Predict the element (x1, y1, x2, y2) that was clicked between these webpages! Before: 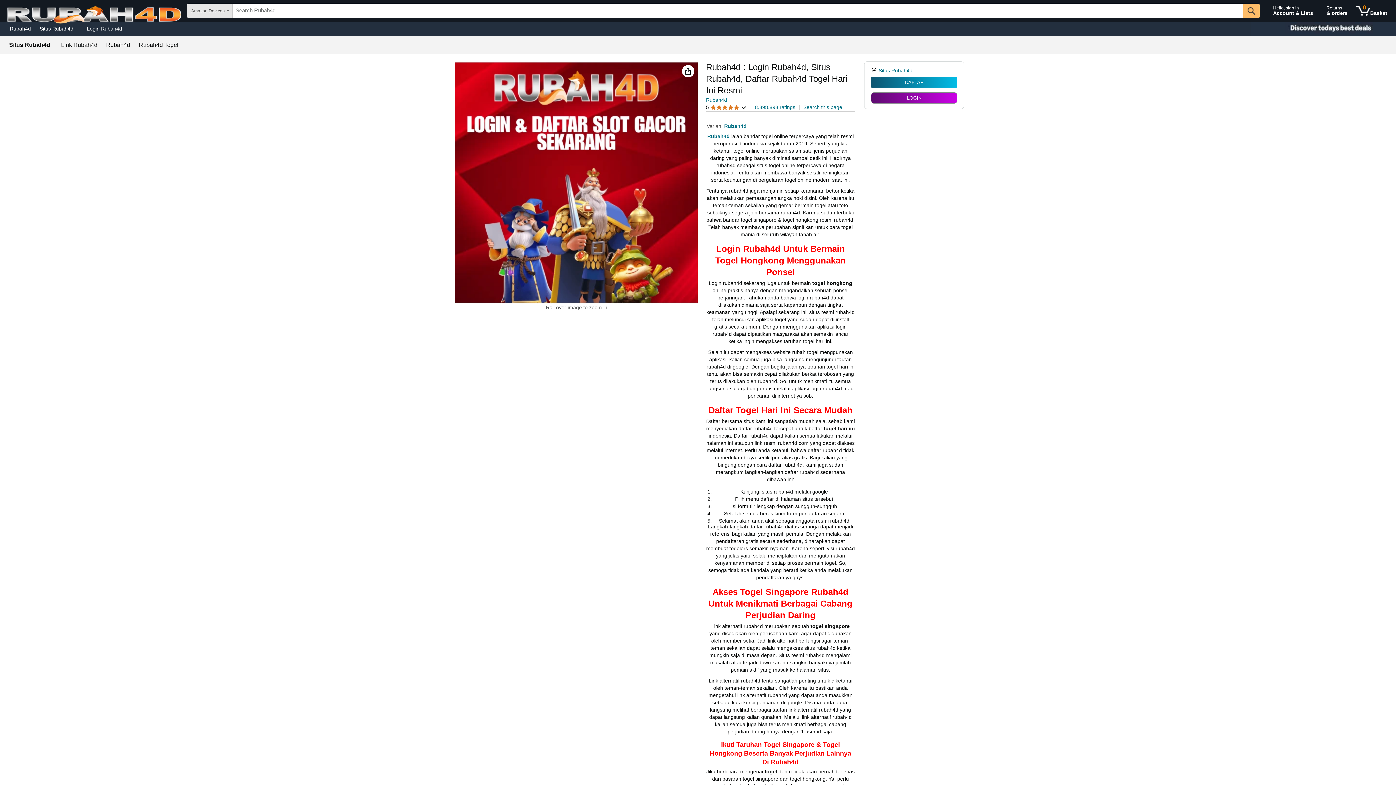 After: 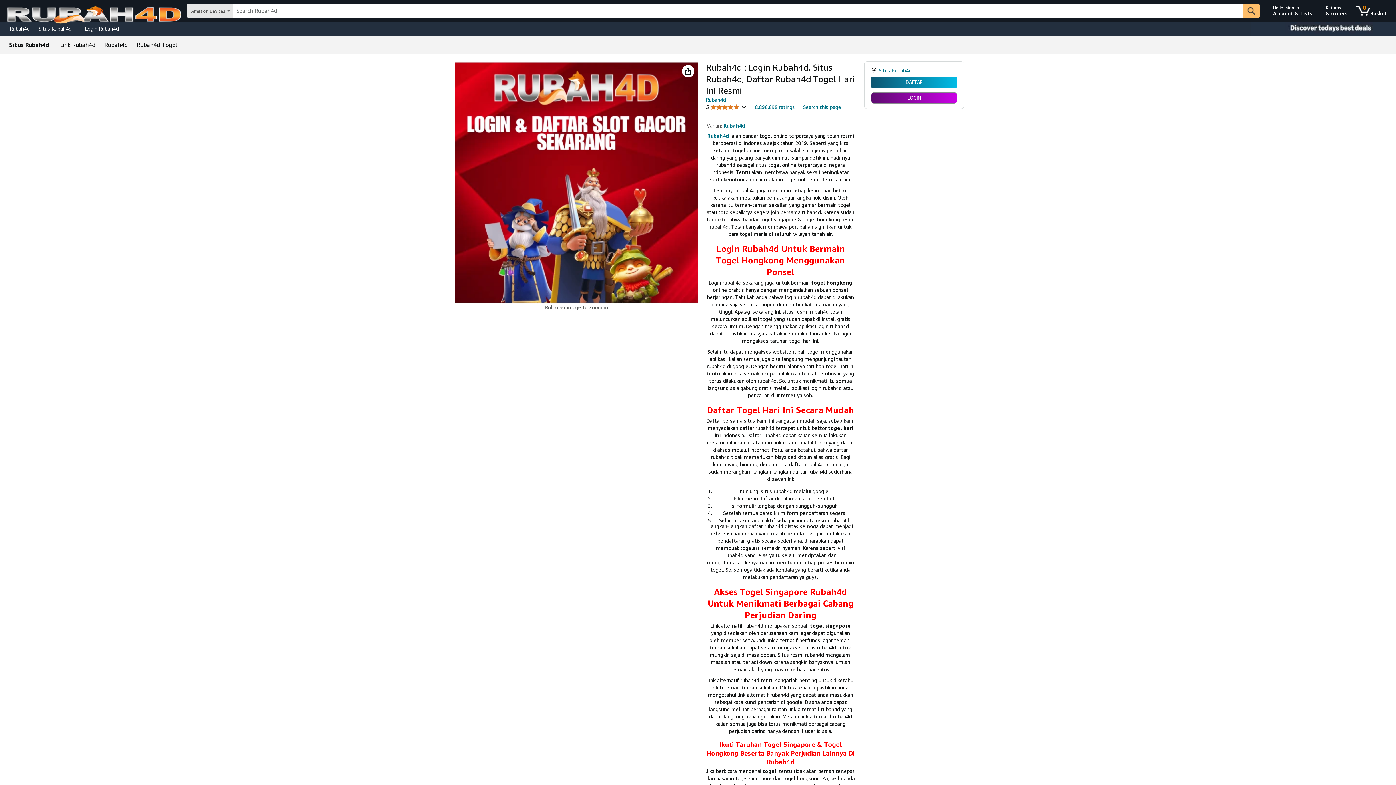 Action: bbox: (878, 67, 912, 73) label: Situs Rubah4d